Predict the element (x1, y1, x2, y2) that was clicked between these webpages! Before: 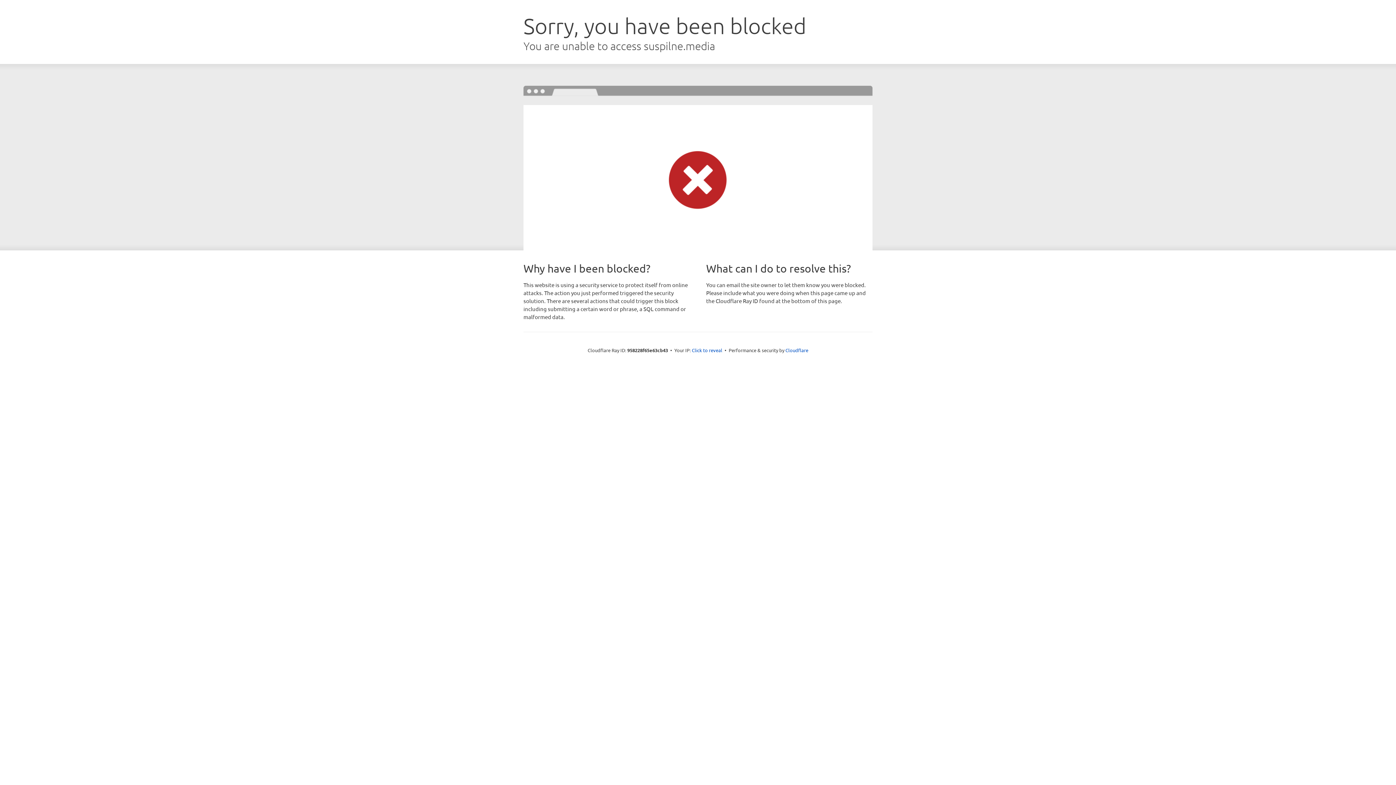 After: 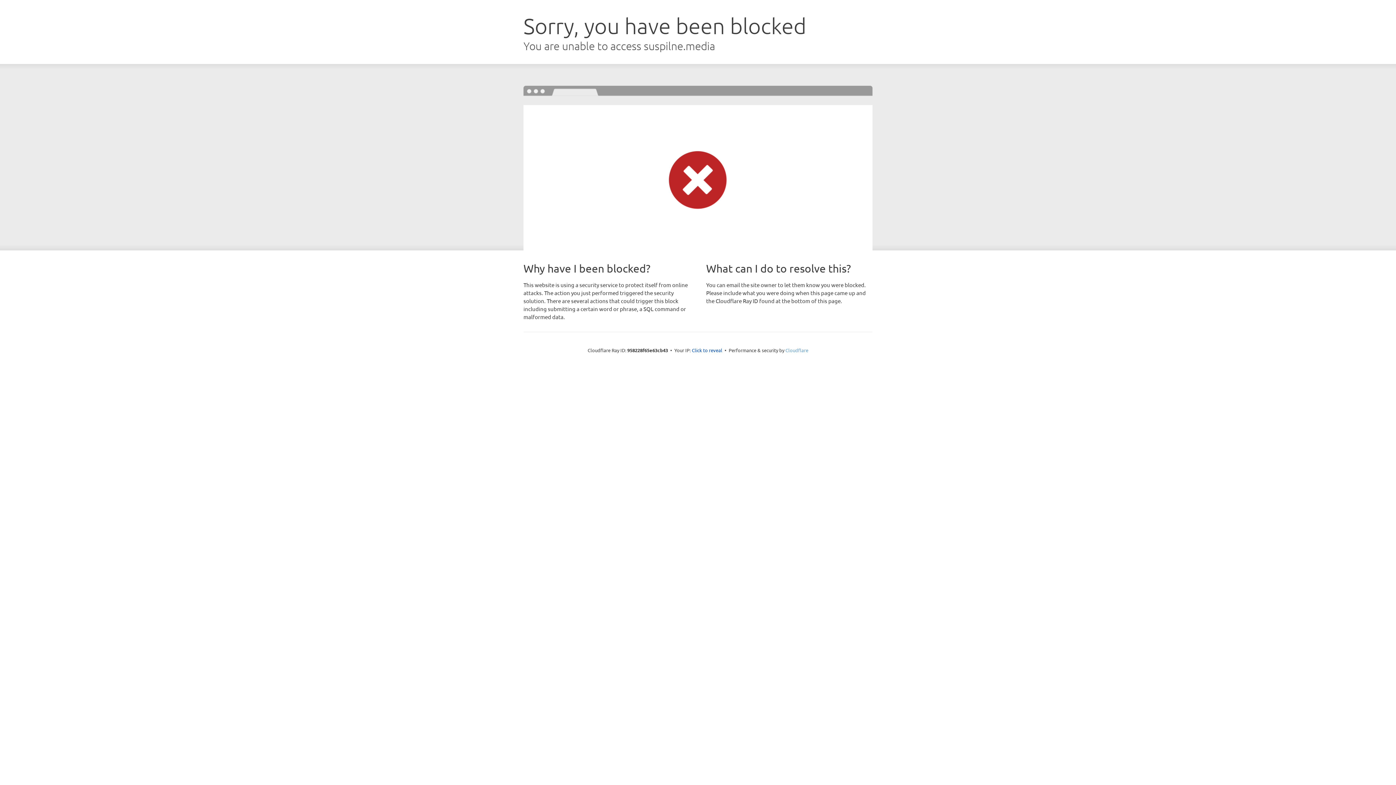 Action: bbox: (785, 347, 808, 353) label: Cloudflare